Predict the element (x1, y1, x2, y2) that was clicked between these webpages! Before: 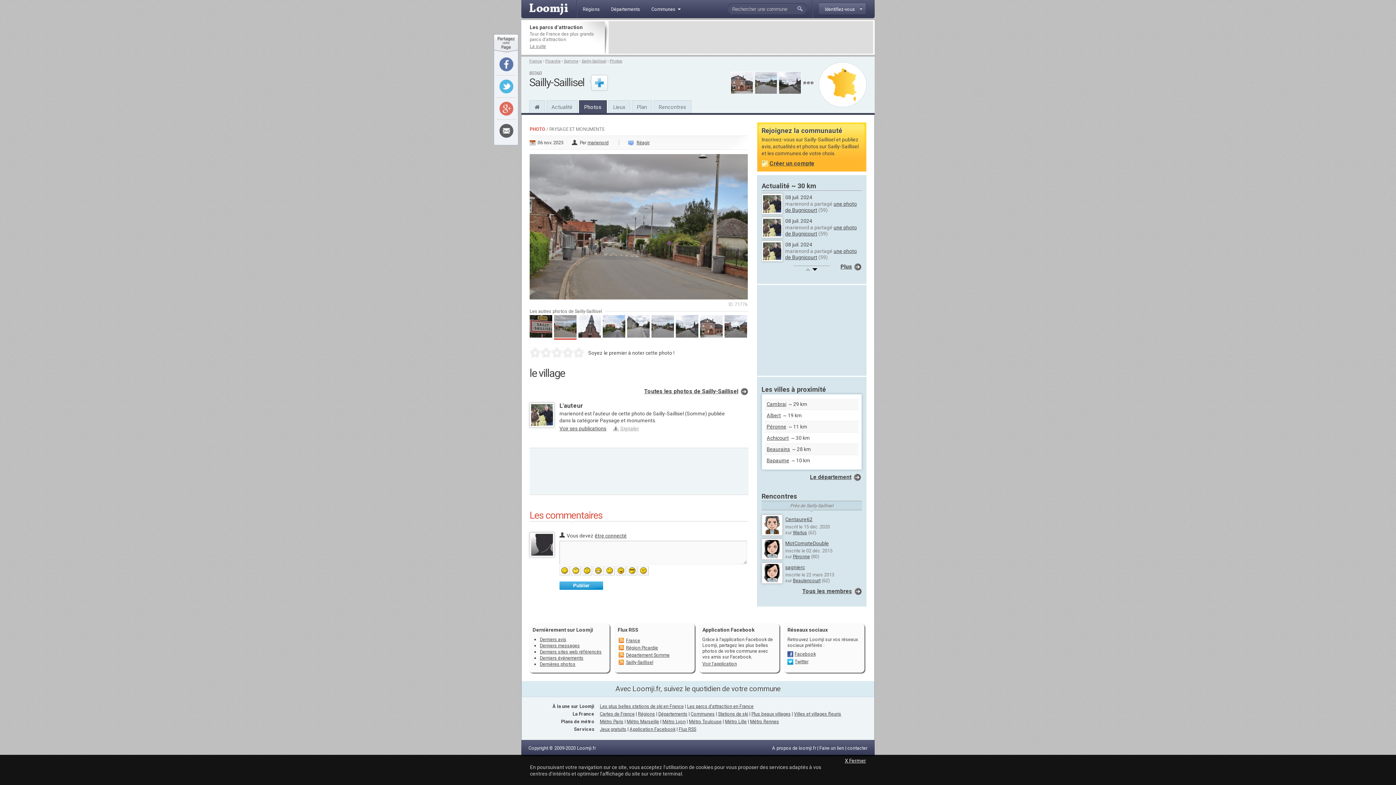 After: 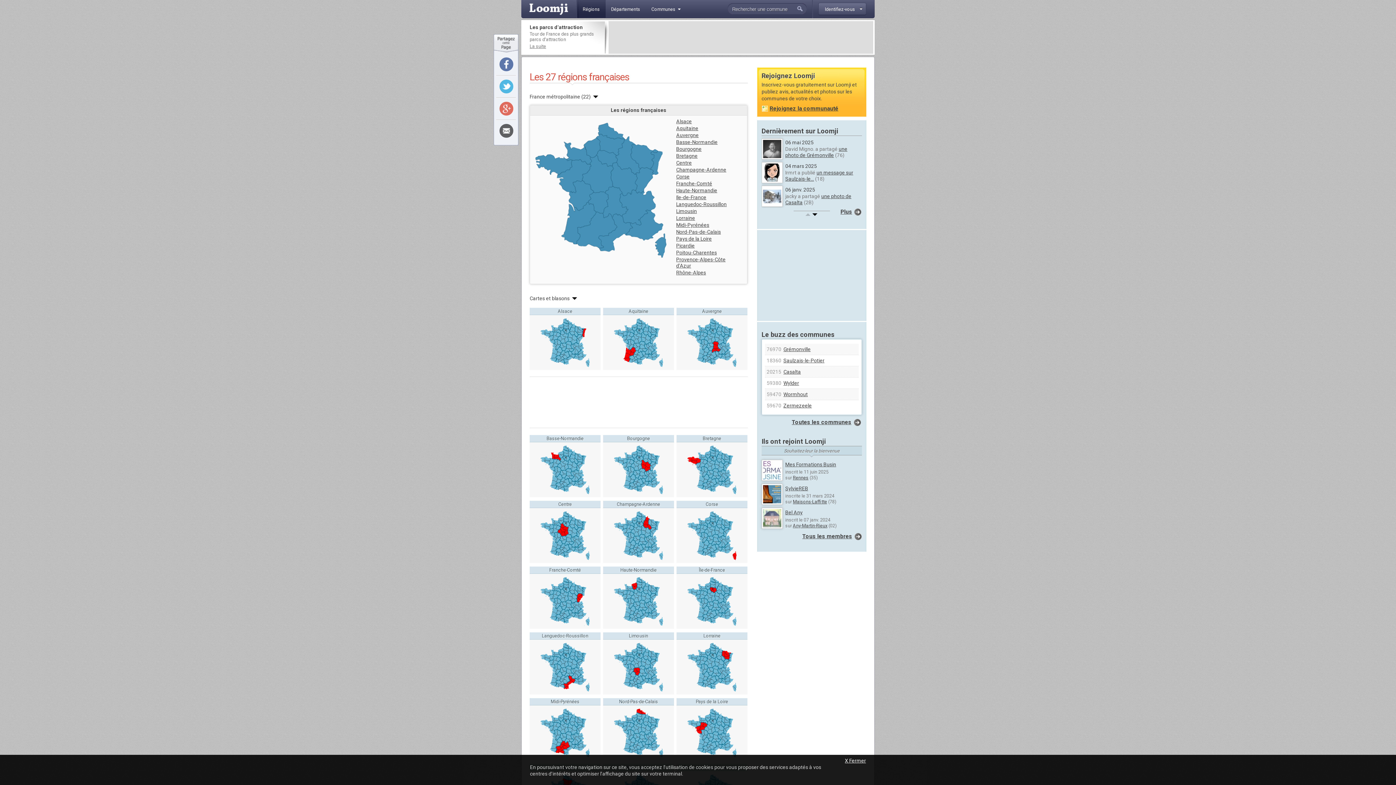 Action: label: Régions bbox: (577, 0, 605, 18)